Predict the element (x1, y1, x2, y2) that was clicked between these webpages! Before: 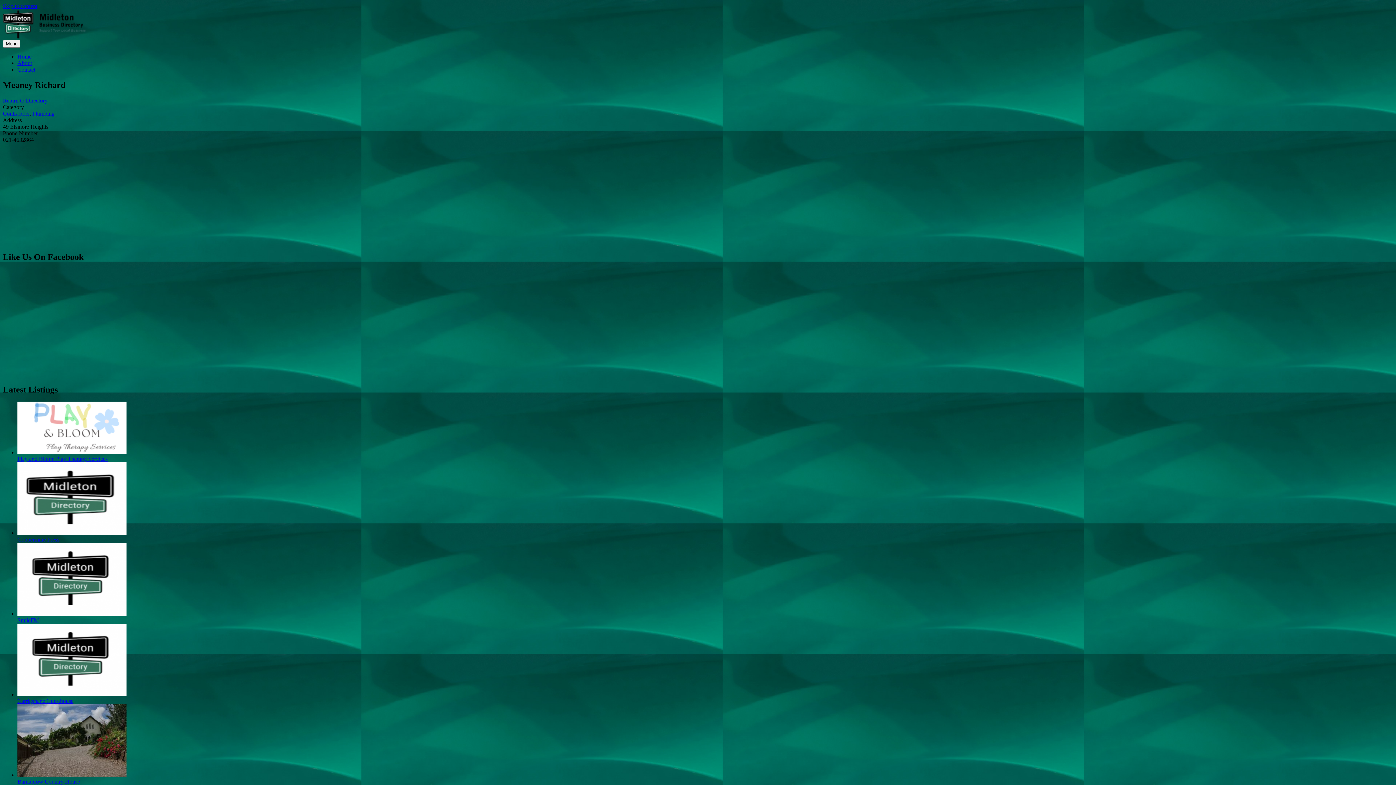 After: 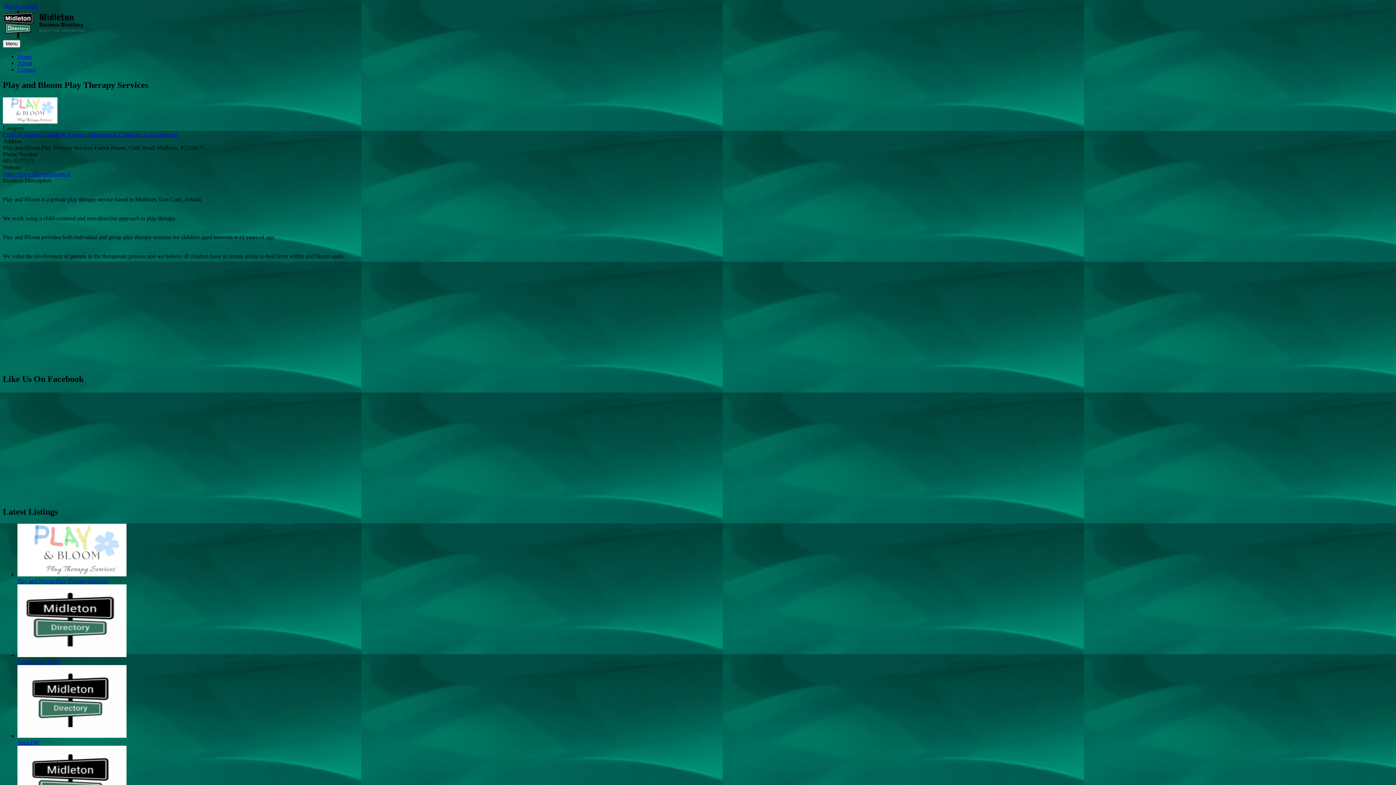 Action: bbox: (17, 449, 126, 455)